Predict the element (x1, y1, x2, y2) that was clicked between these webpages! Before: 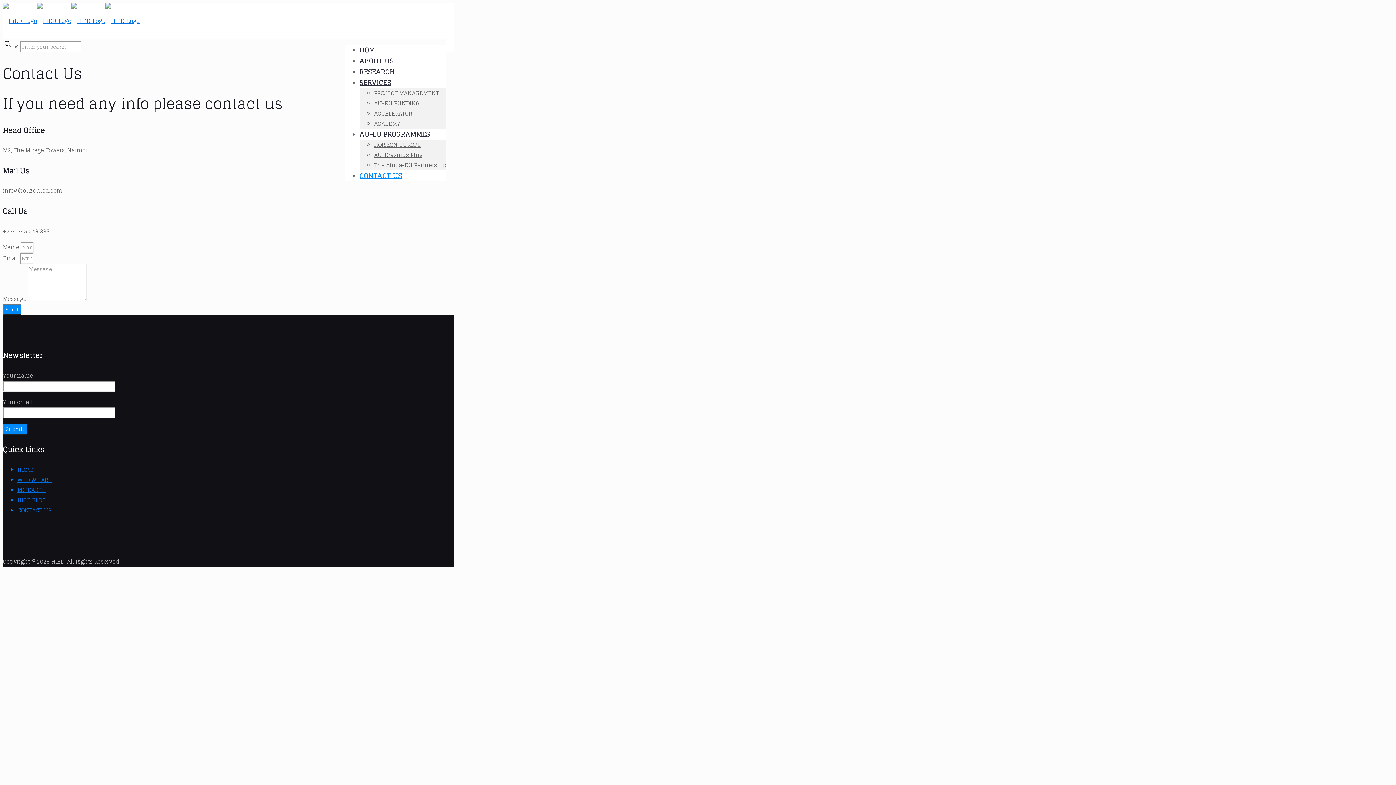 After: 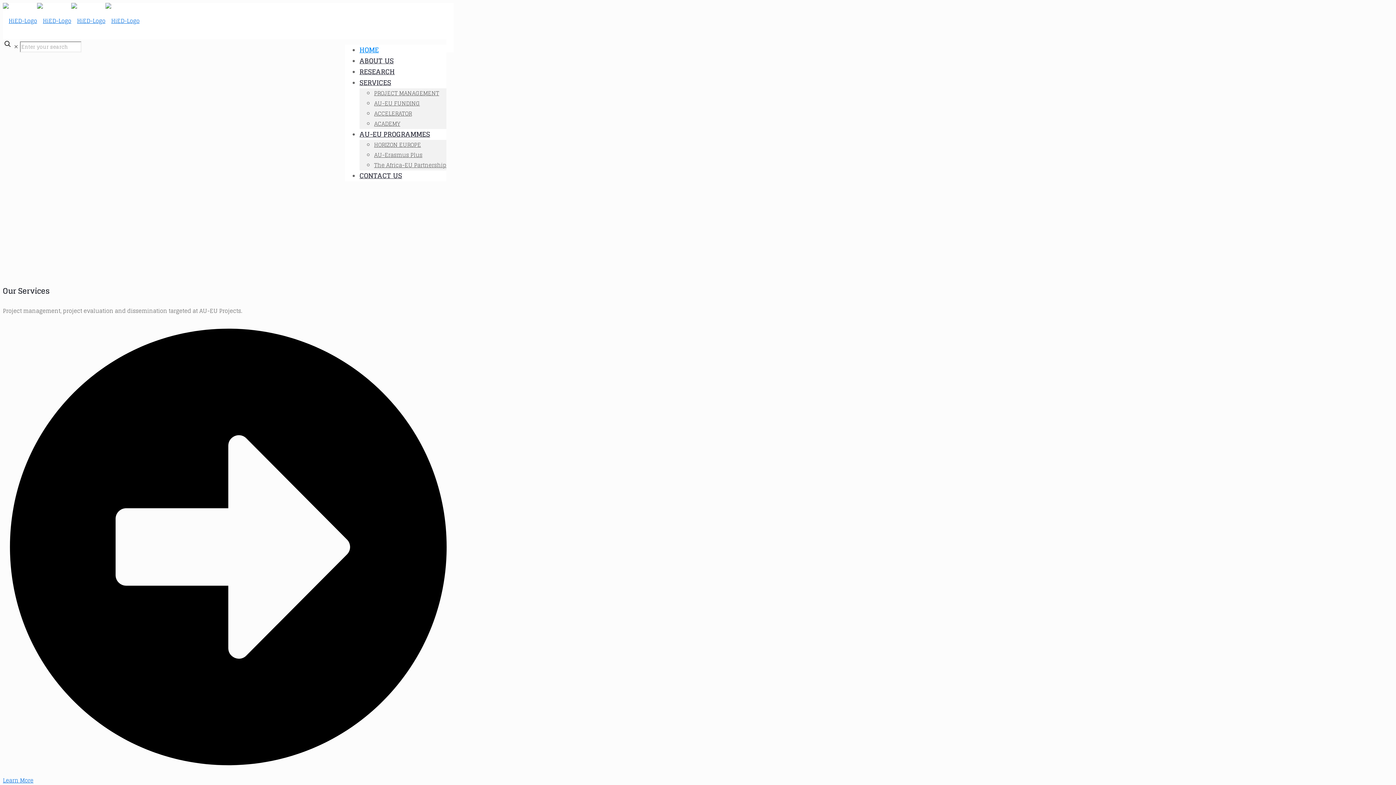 Action: bbox: (2, 16, 139, 25)